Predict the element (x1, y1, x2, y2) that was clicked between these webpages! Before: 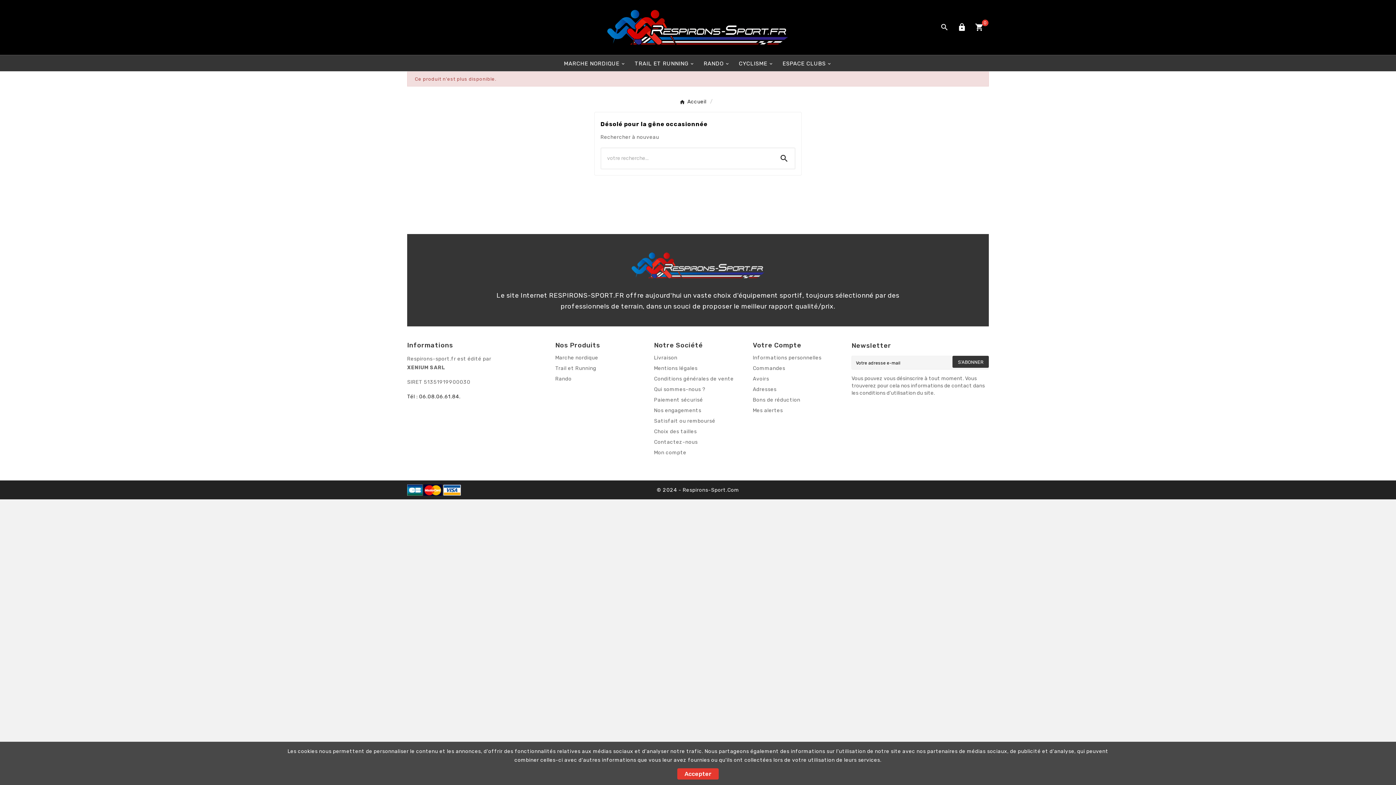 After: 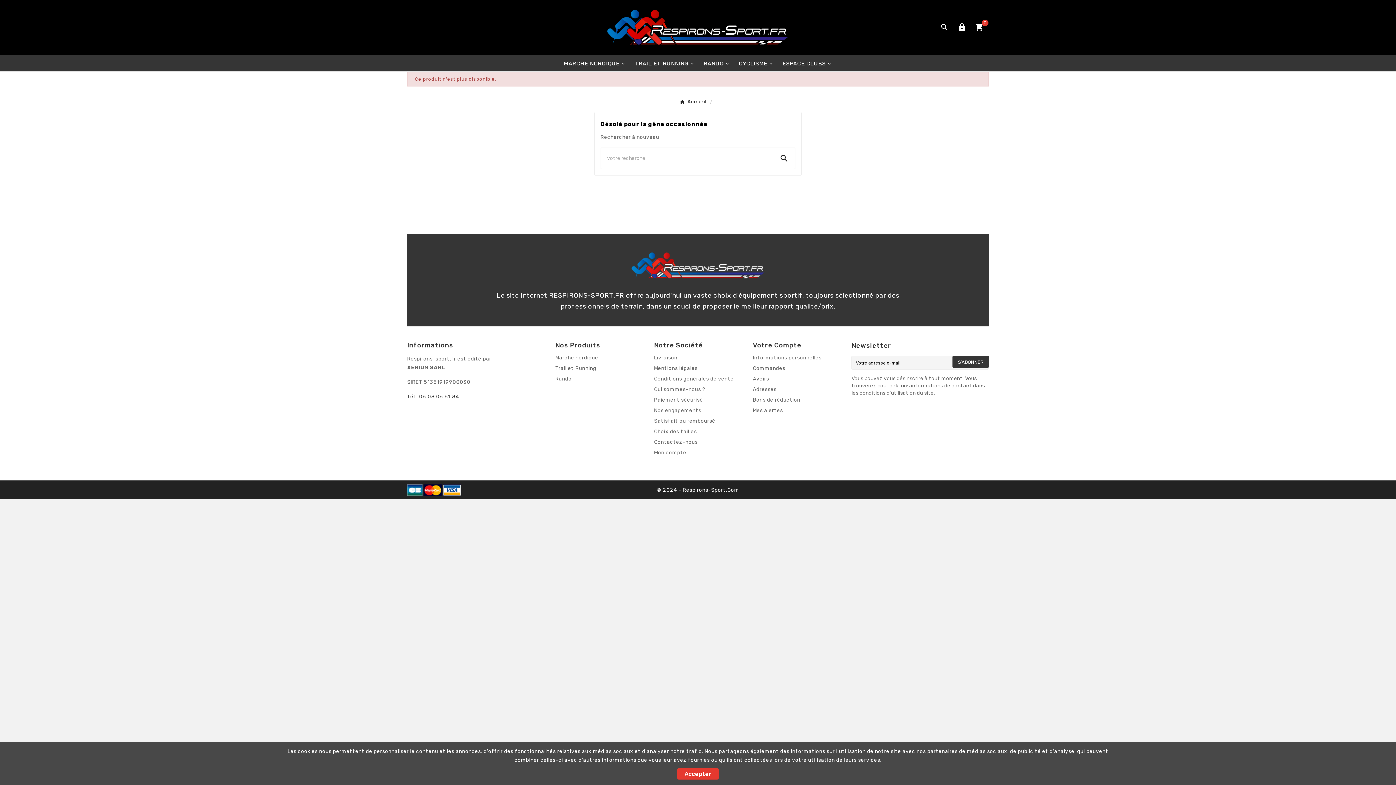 Action: label: User Icon bbox: (957, 23, 966, 31)